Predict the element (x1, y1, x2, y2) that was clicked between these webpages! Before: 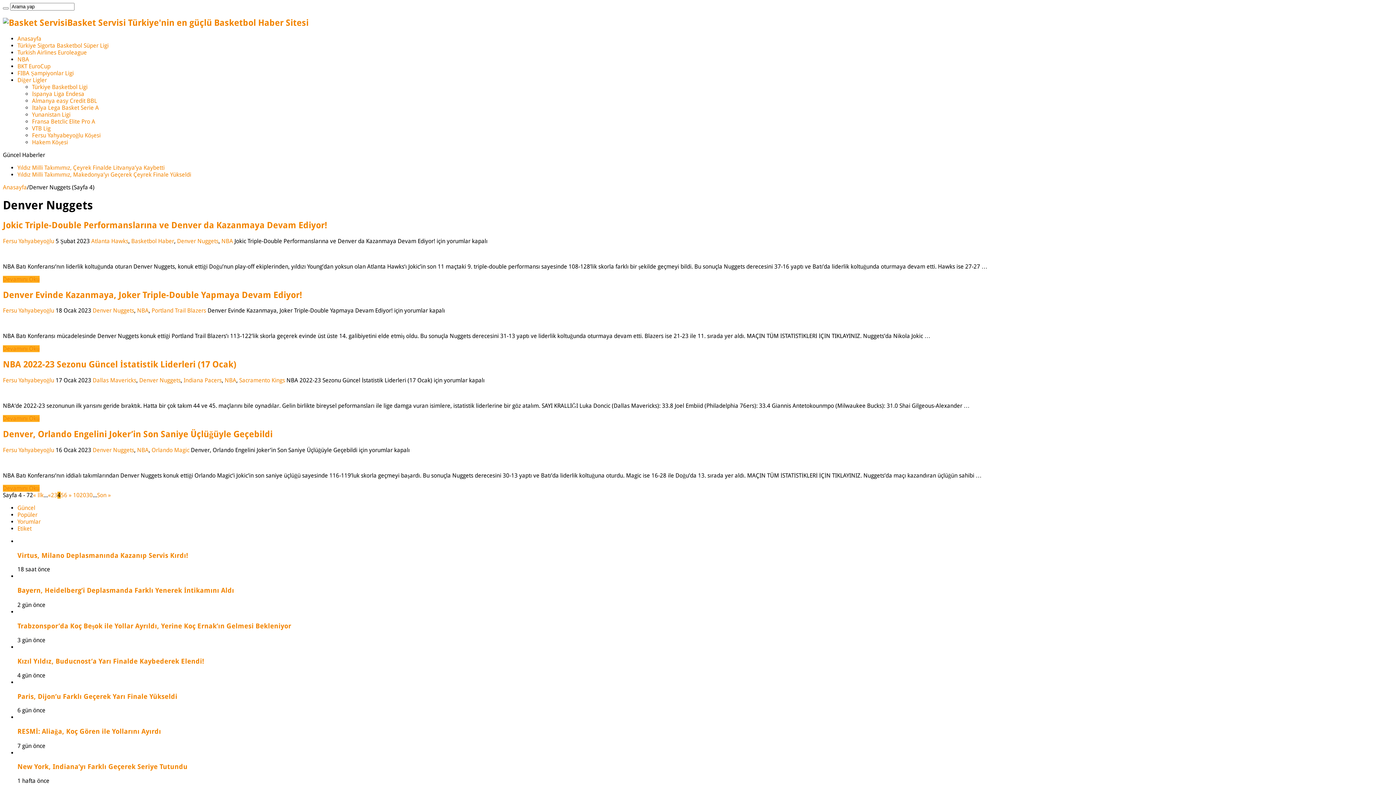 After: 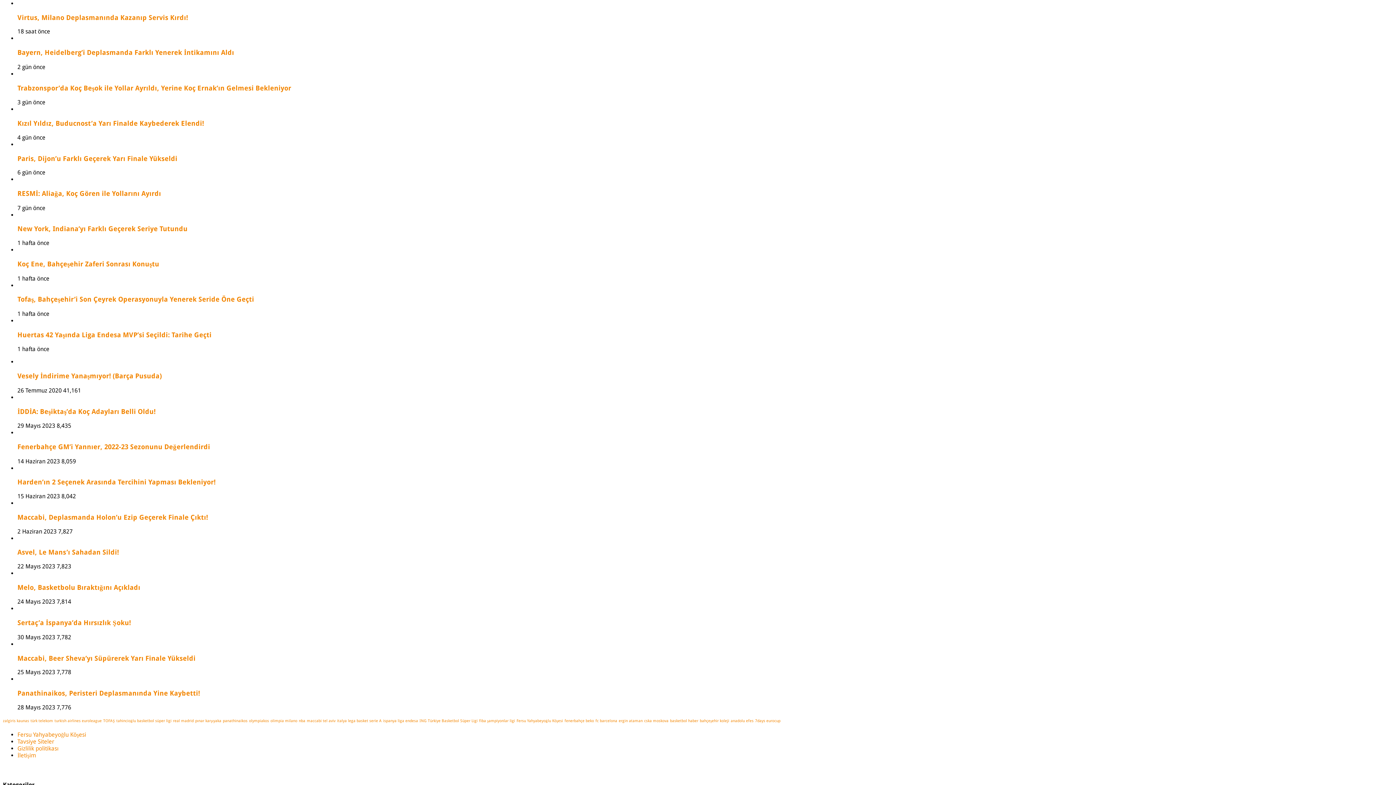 Action: bbox: (17, 504, 35, 511) label: Güncel